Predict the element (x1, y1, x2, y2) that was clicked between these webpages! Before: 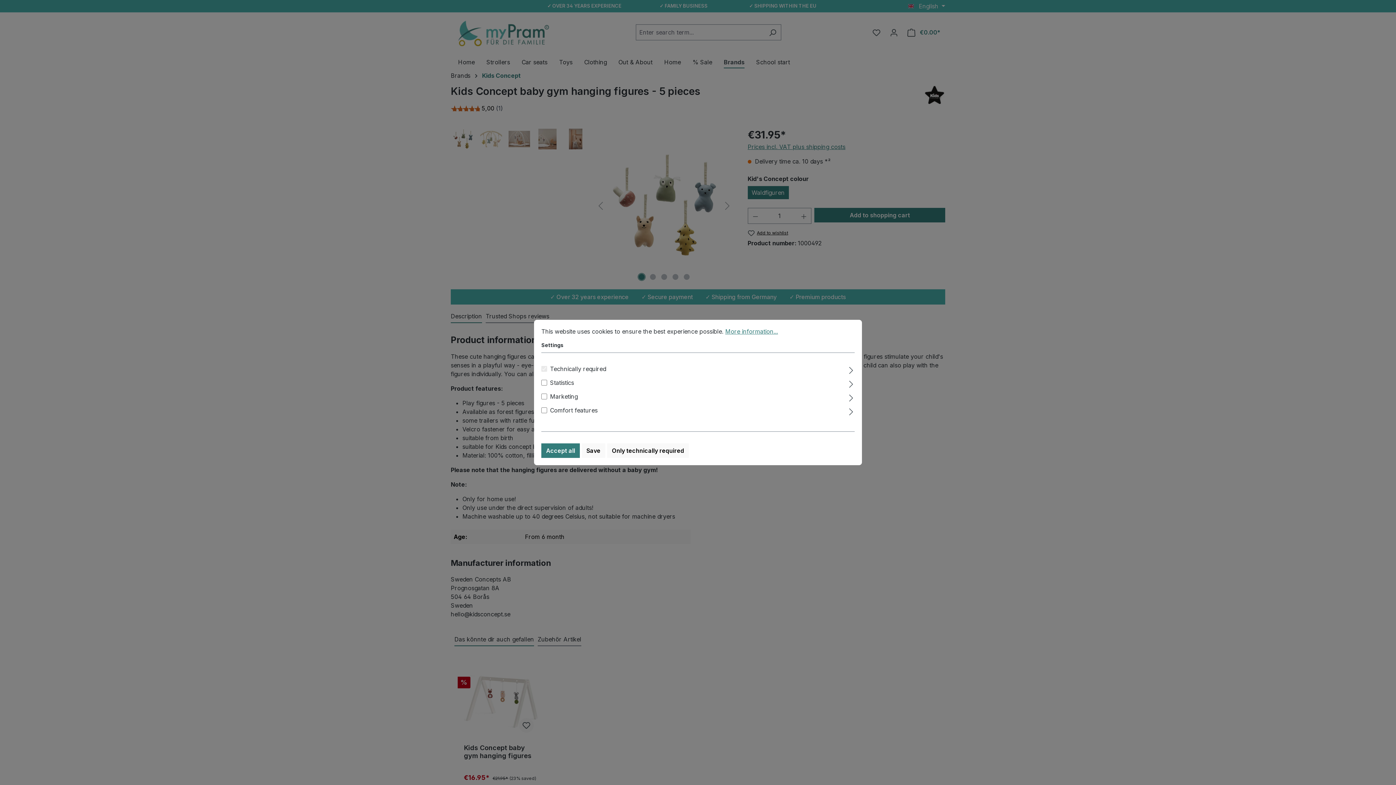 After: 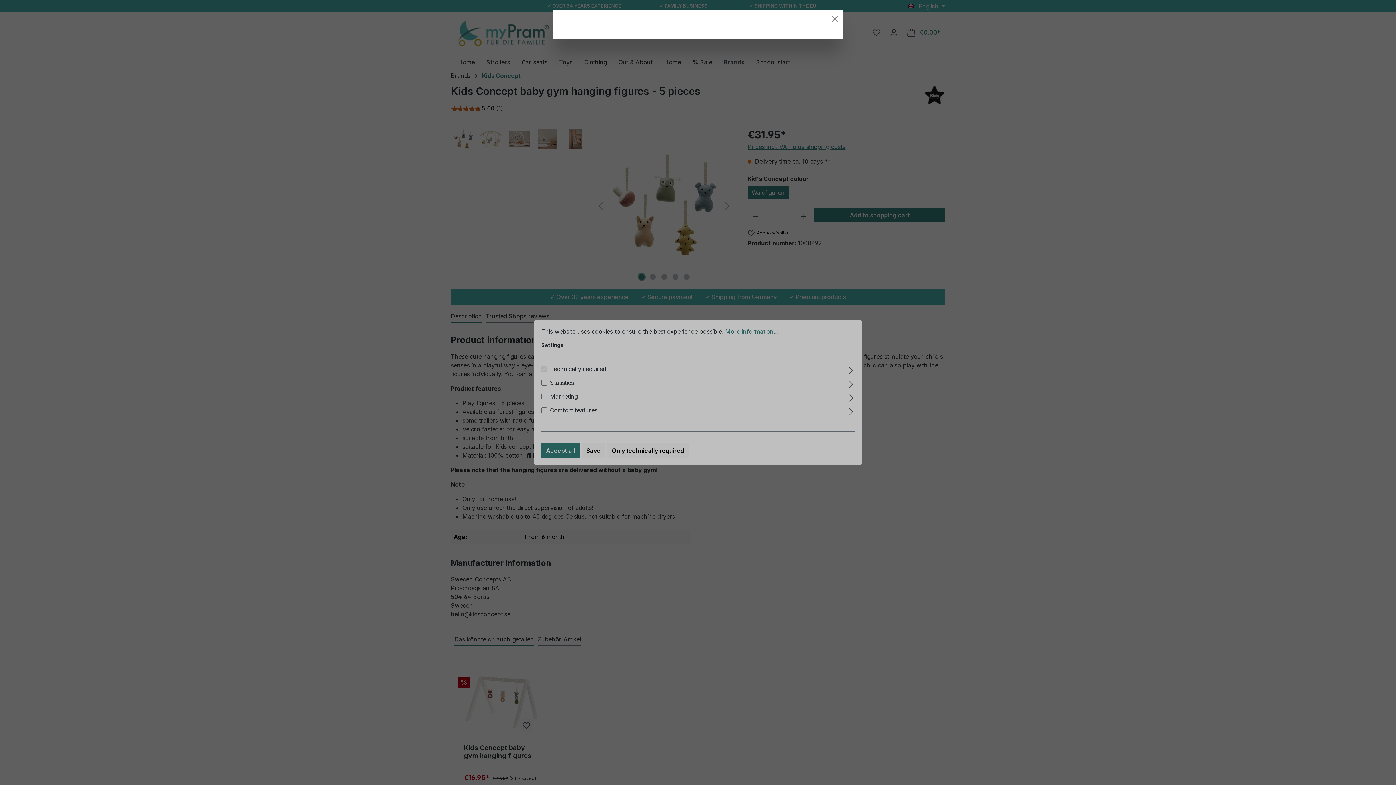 Action: label: More information... bbox: (725, 328, 778, 335)